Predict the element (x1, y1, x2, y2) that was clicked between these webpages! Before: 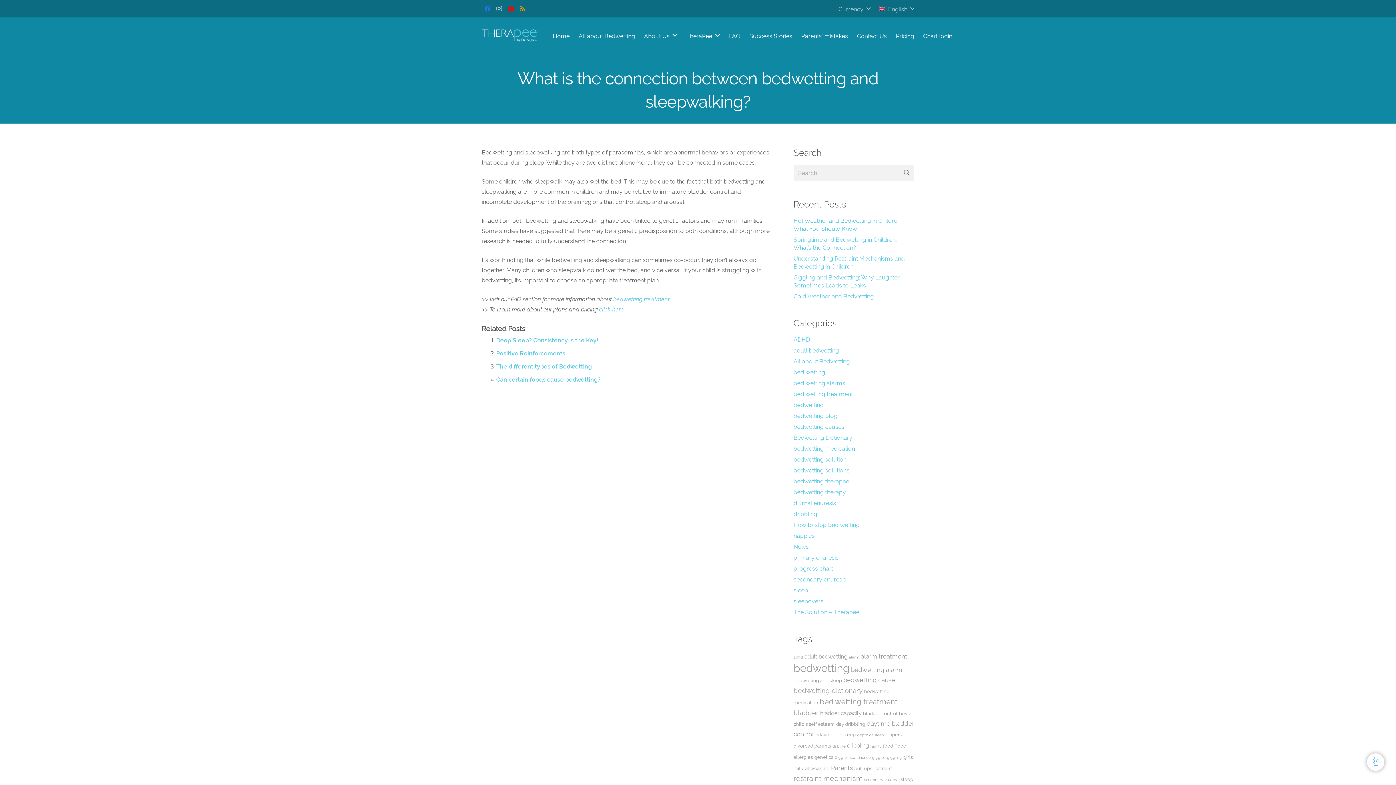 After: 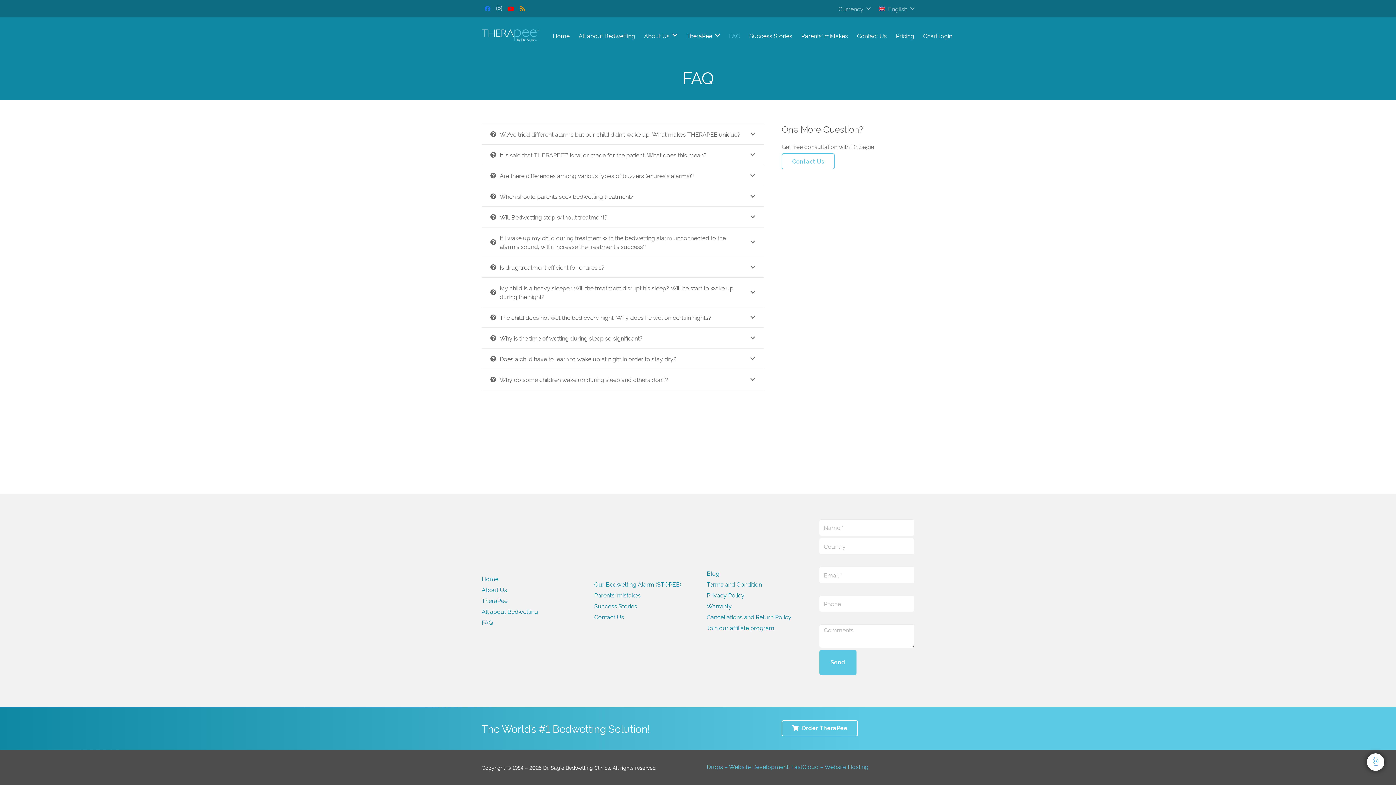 Action: label: bedwetting treatment bbox: (613, 294, 669, 302)